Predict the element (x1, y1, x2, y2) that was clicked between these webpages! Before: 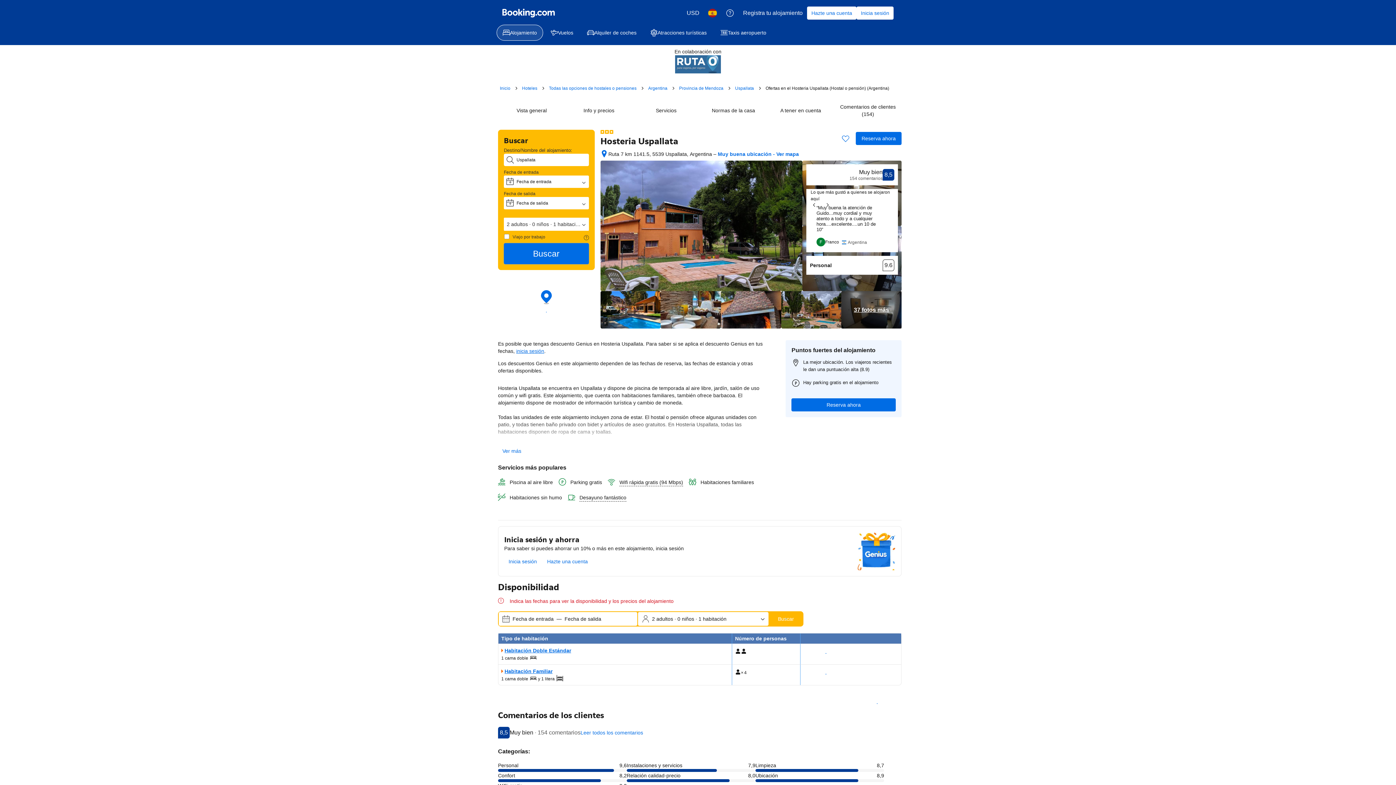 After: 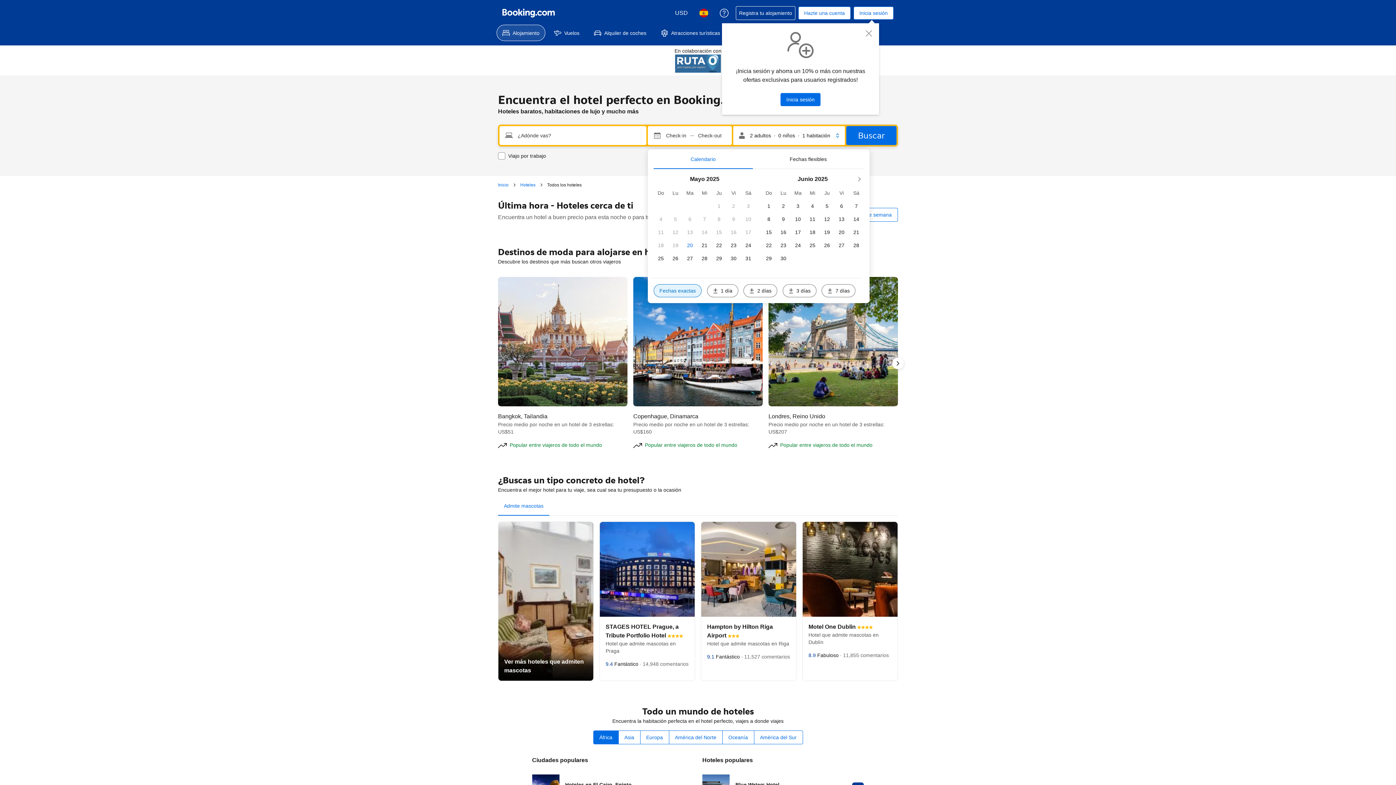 Action: label: Hoteles bbox: (522, 85, 537, 91)